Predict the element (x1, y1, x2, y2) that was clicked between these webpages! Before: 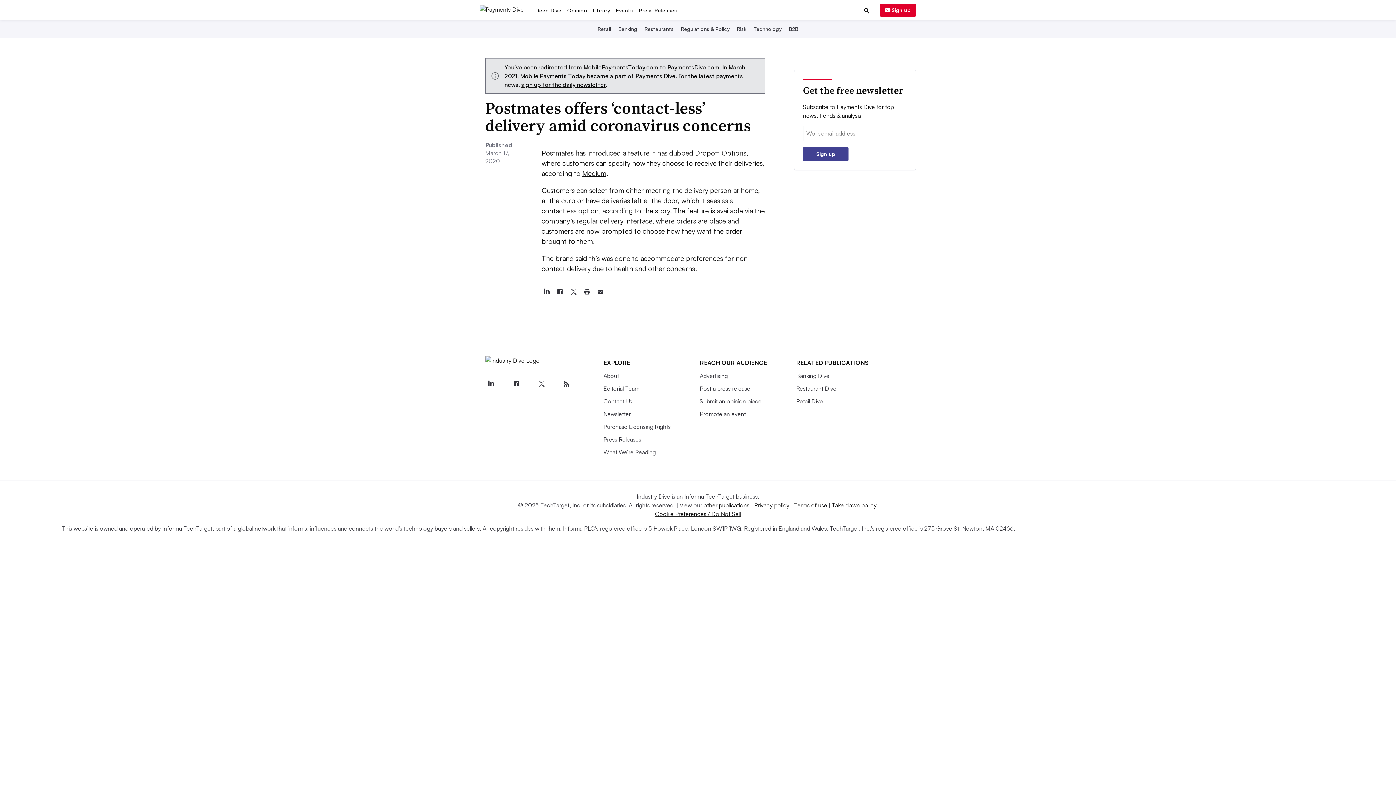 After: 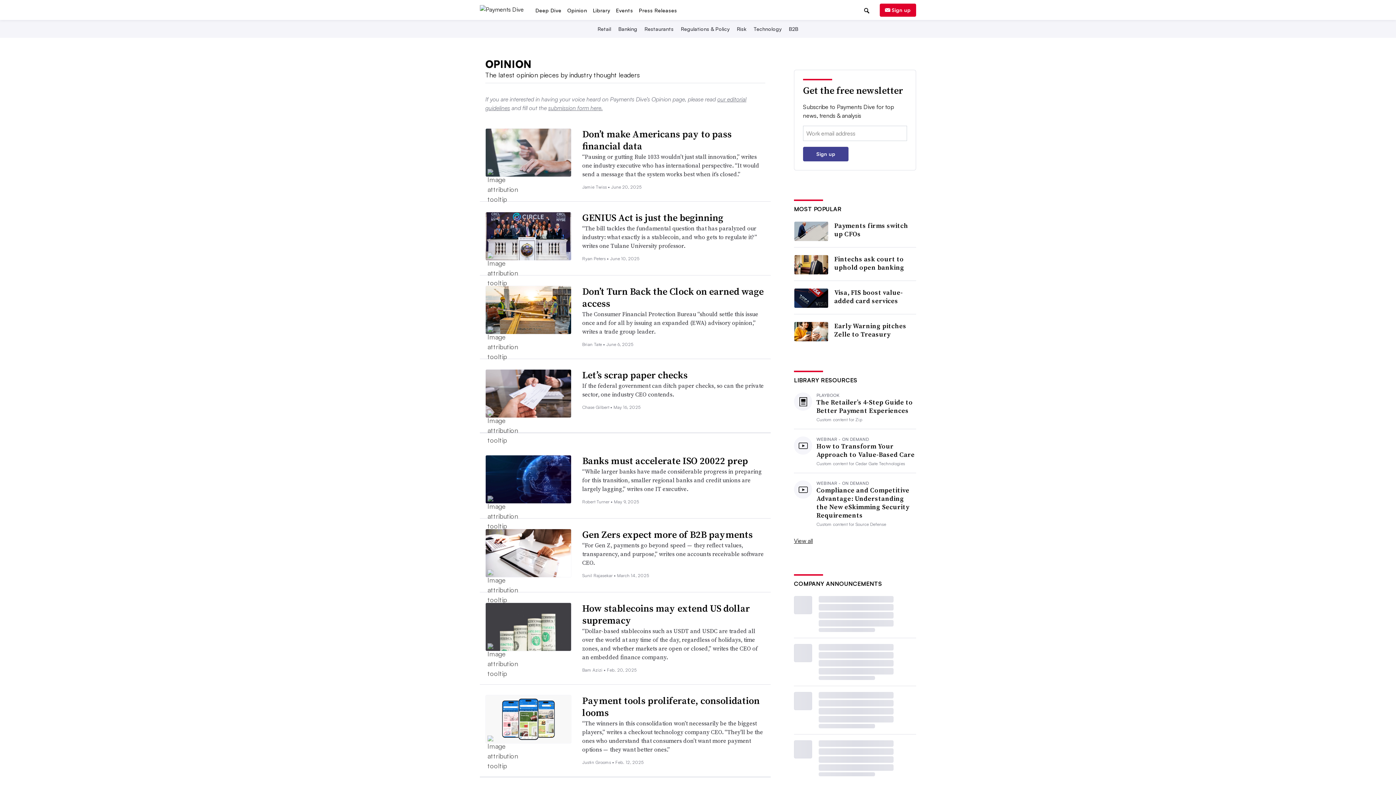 Action: label: Submit an opinion piece bbox: (699, 397, 761, 405)